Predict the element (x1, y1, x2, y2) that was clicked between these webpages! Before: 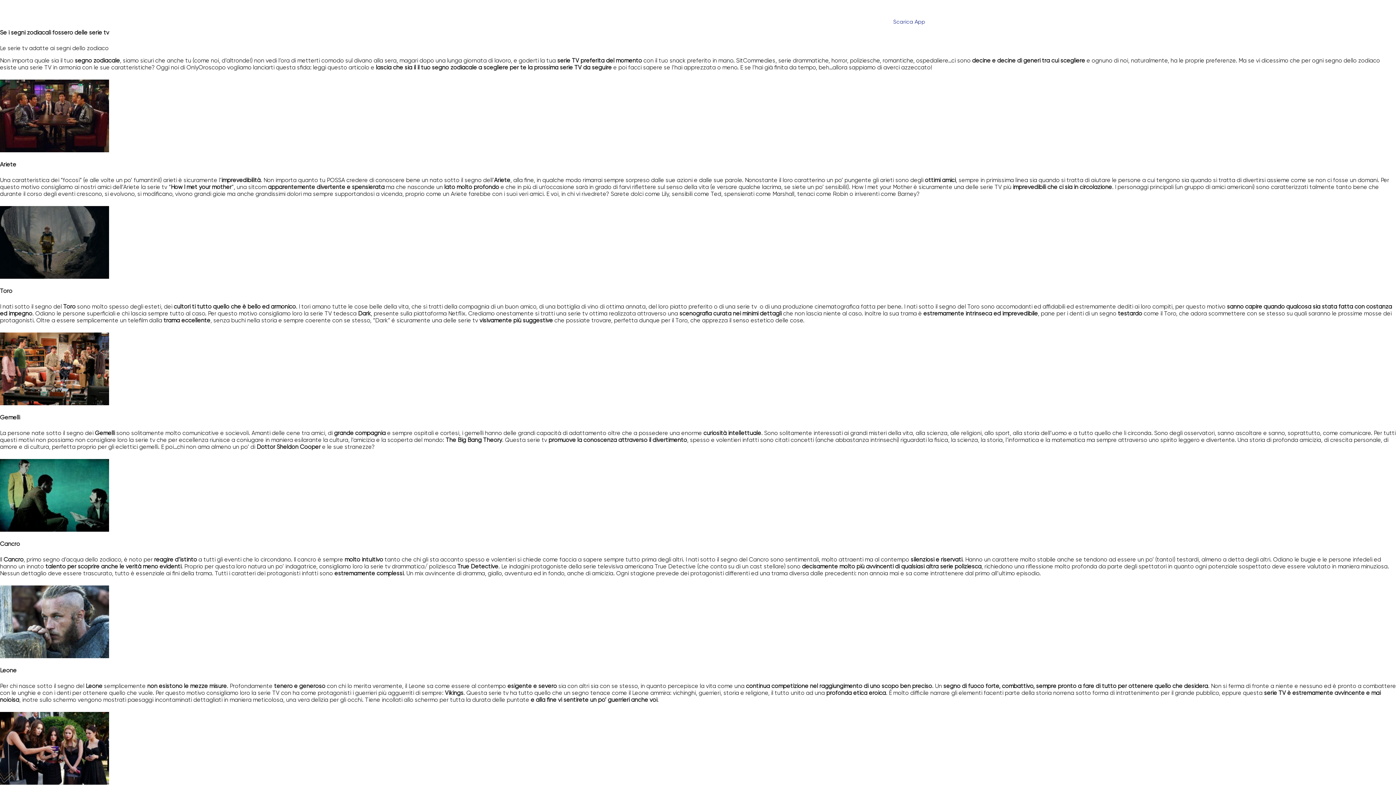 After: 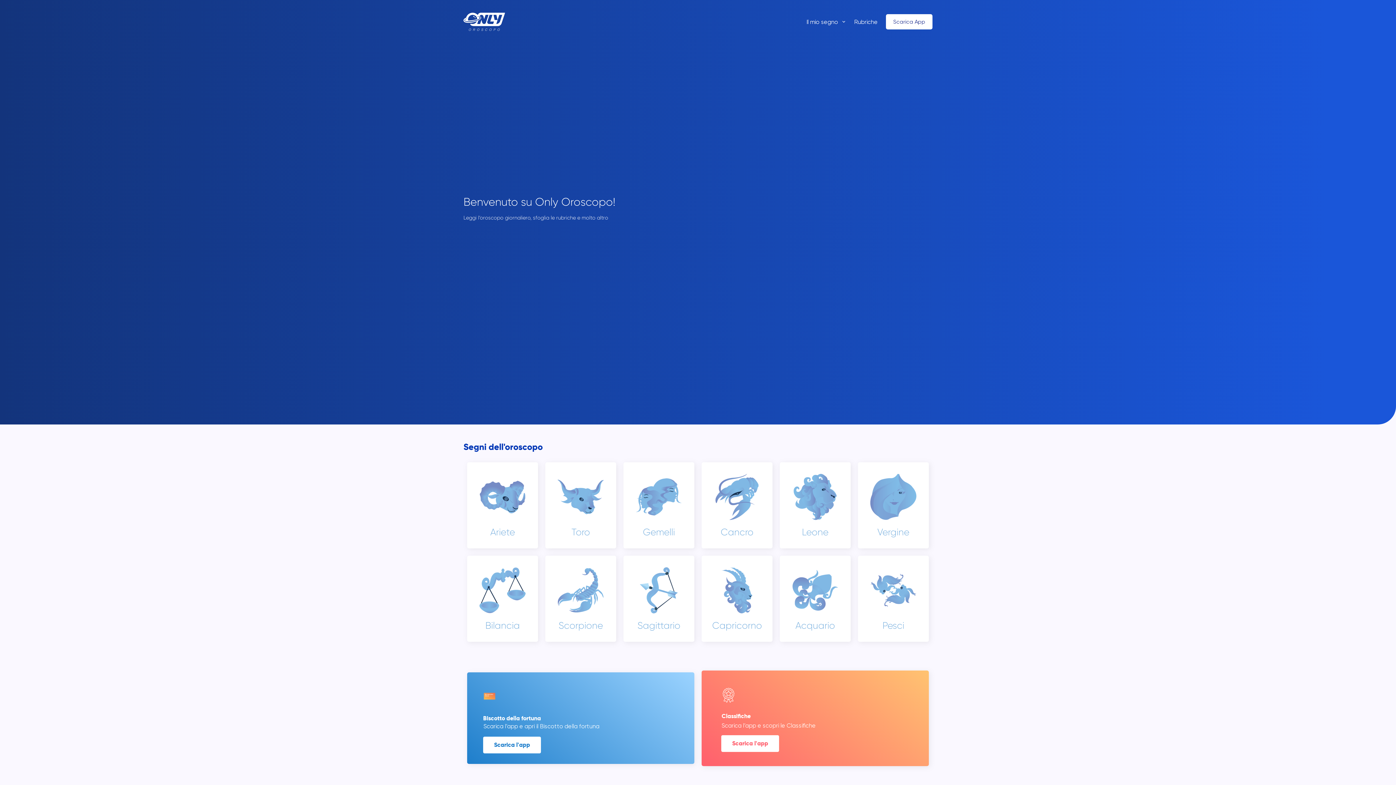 Action: bbox: (463, 12, 504, 30)